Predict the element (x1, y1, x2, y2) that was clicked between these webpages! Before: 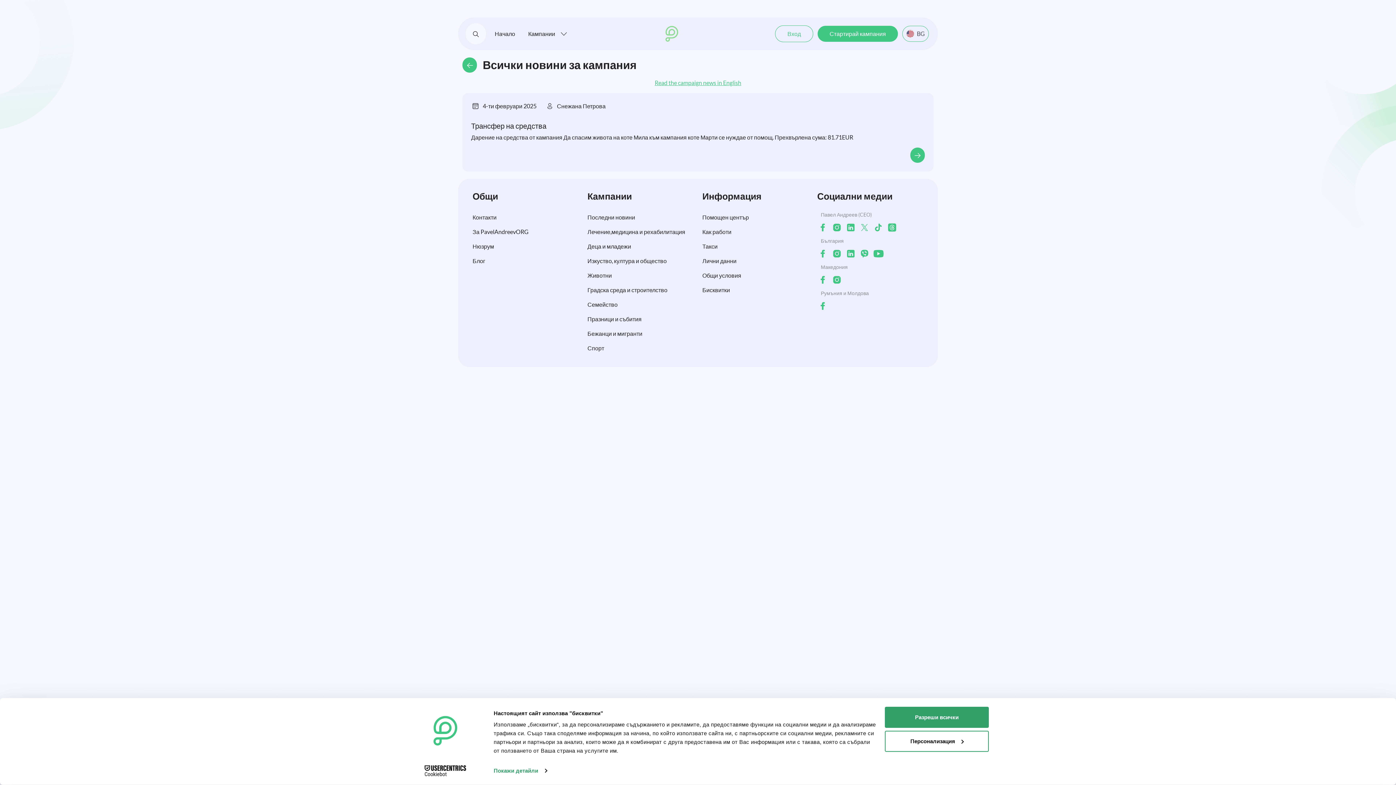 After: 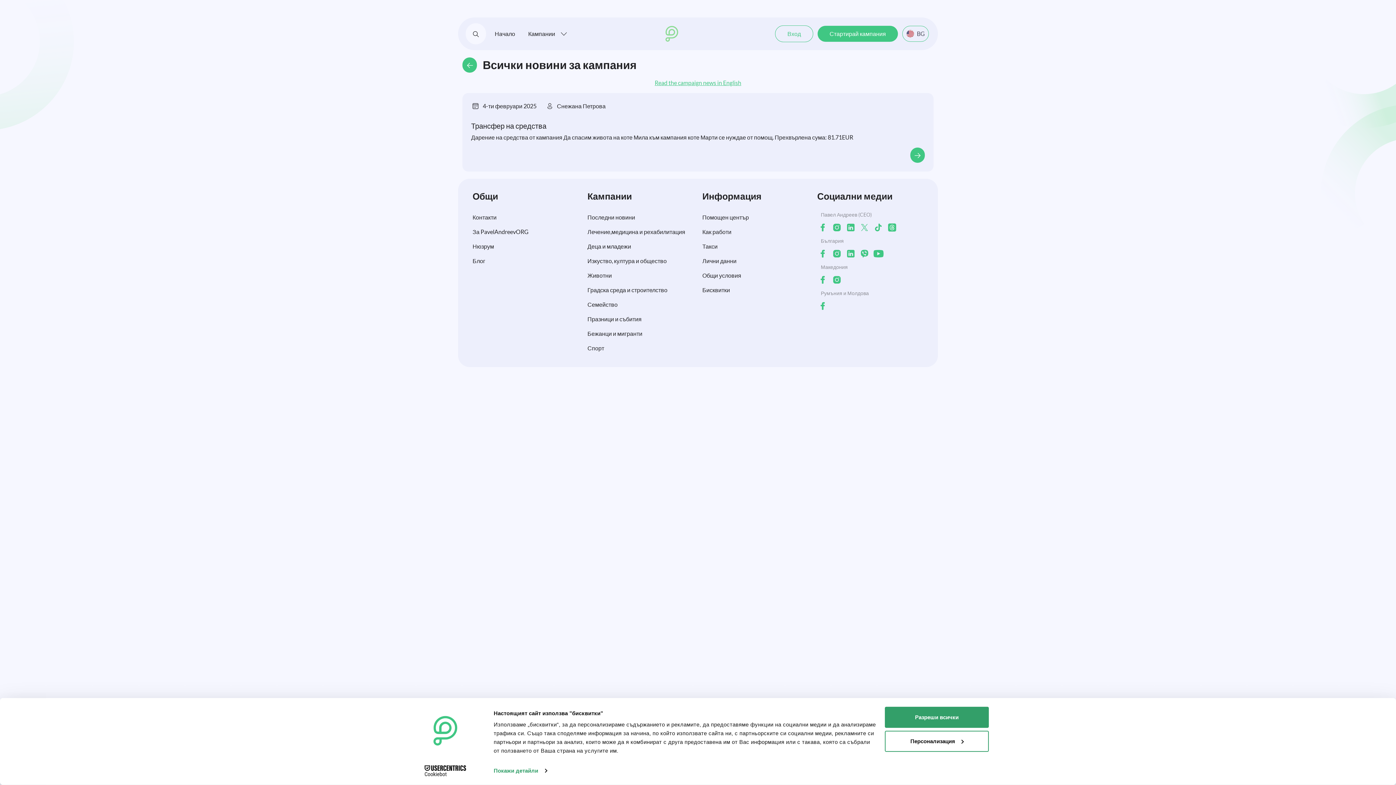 Action: bbox: (858, 245, 873, 262)